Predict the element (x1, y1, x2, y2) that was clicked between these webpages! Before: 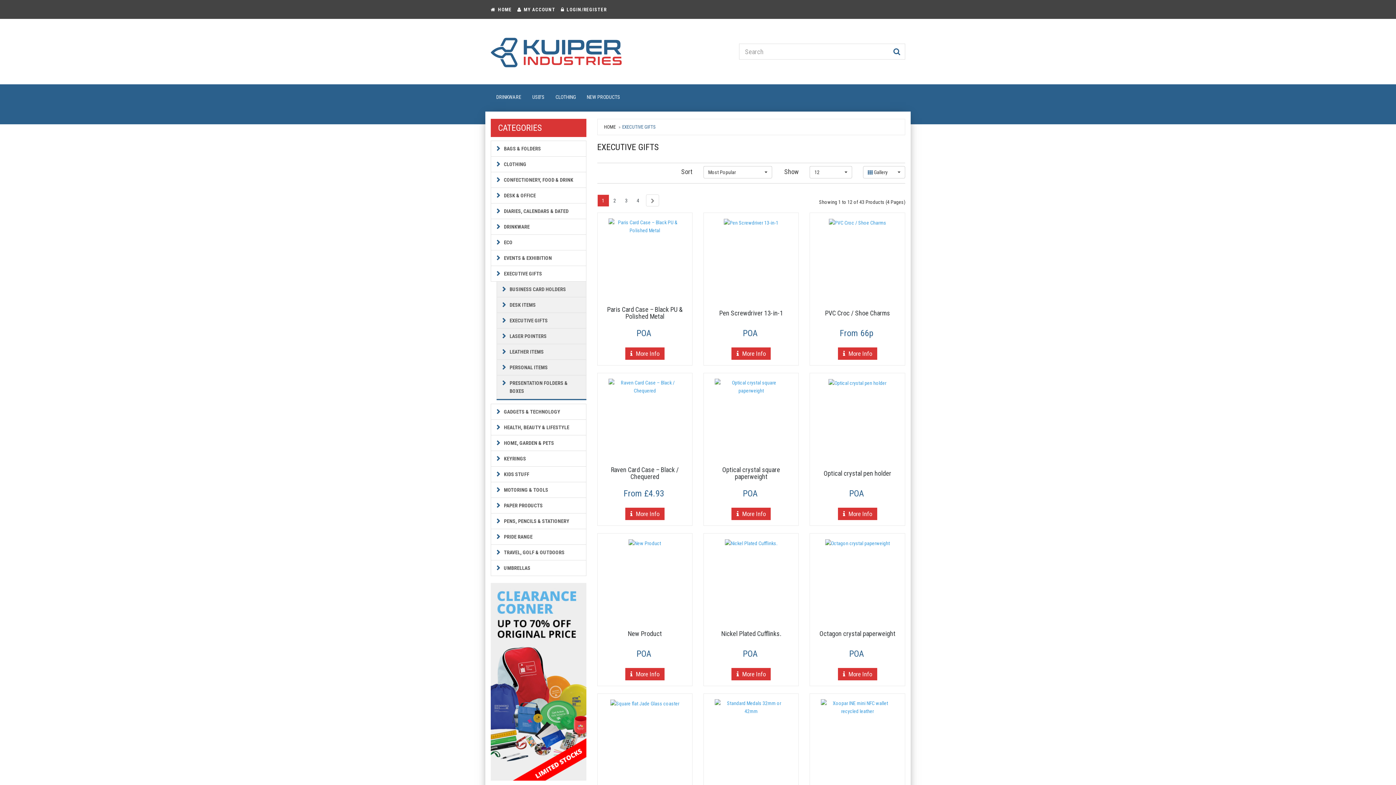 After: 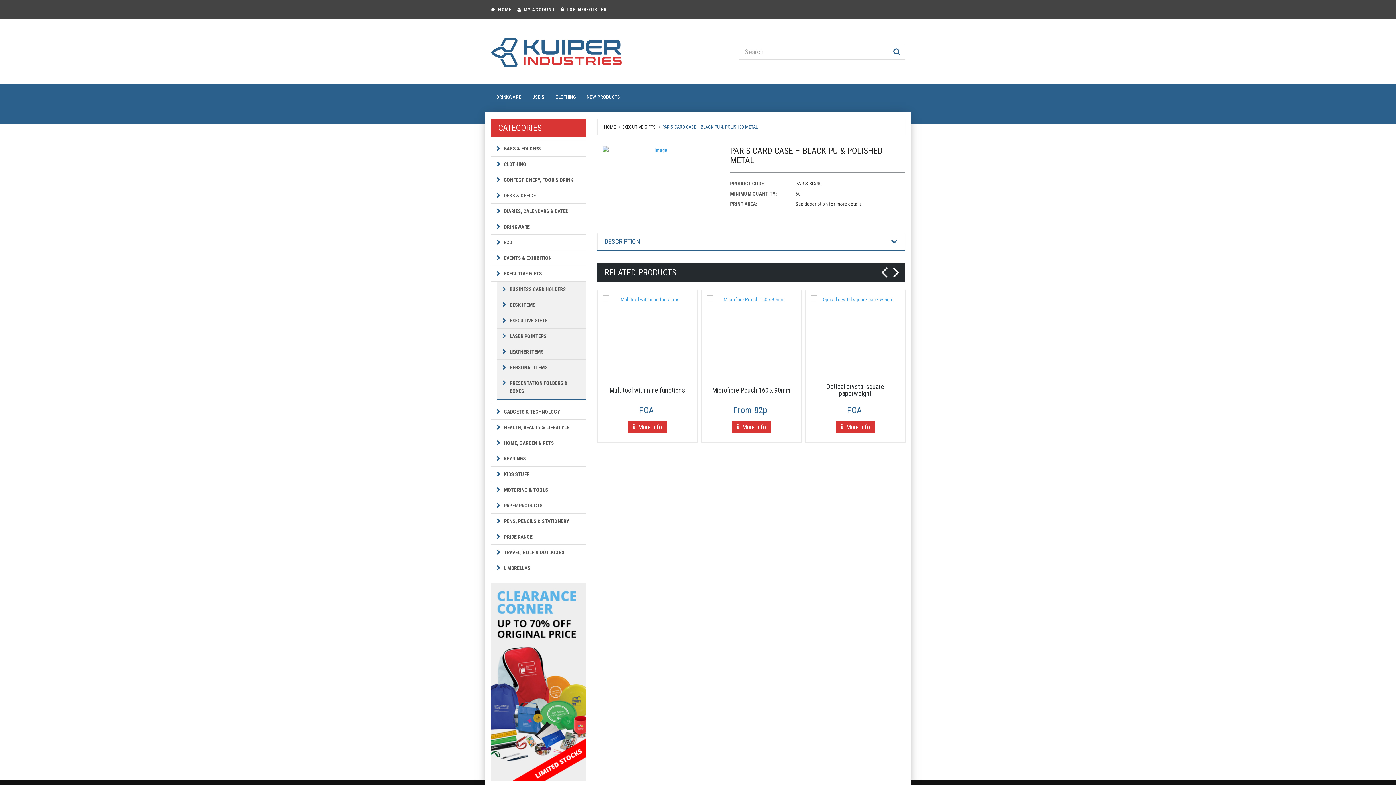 Action: label:  More Info bbox: (625, 347, 664, 360)